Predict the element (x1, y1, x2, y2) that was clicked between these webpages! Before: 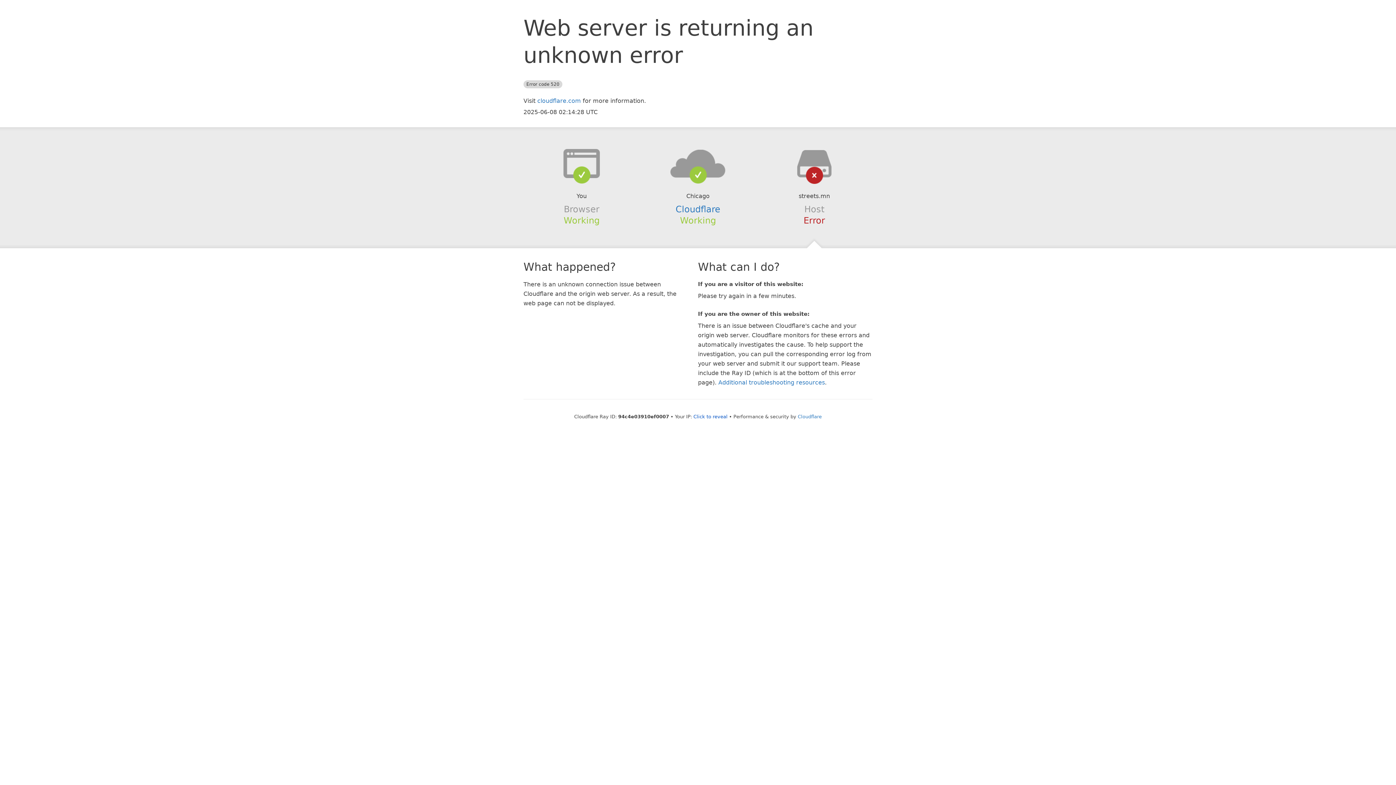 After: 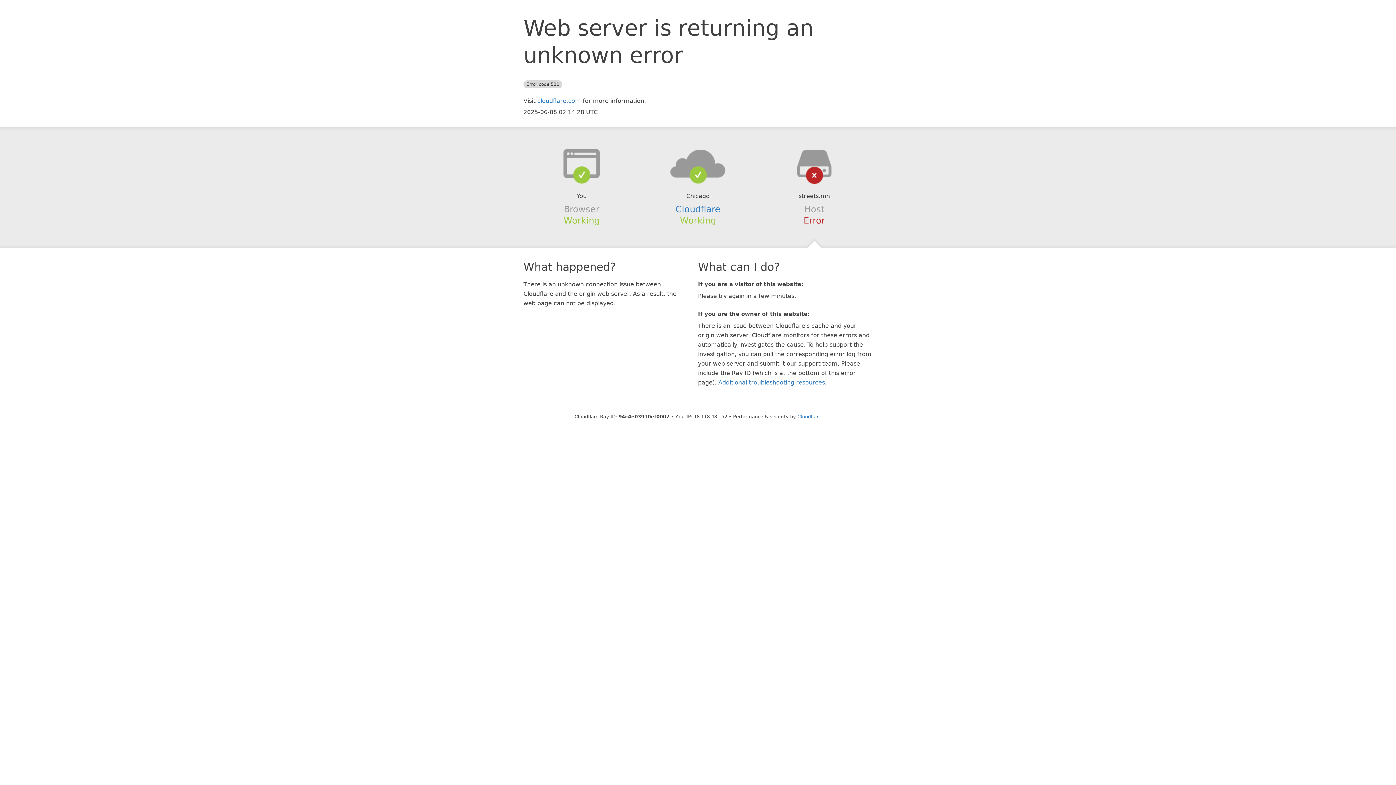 Action: label: Click to reveal bbox: (693, 414, 727, 419)